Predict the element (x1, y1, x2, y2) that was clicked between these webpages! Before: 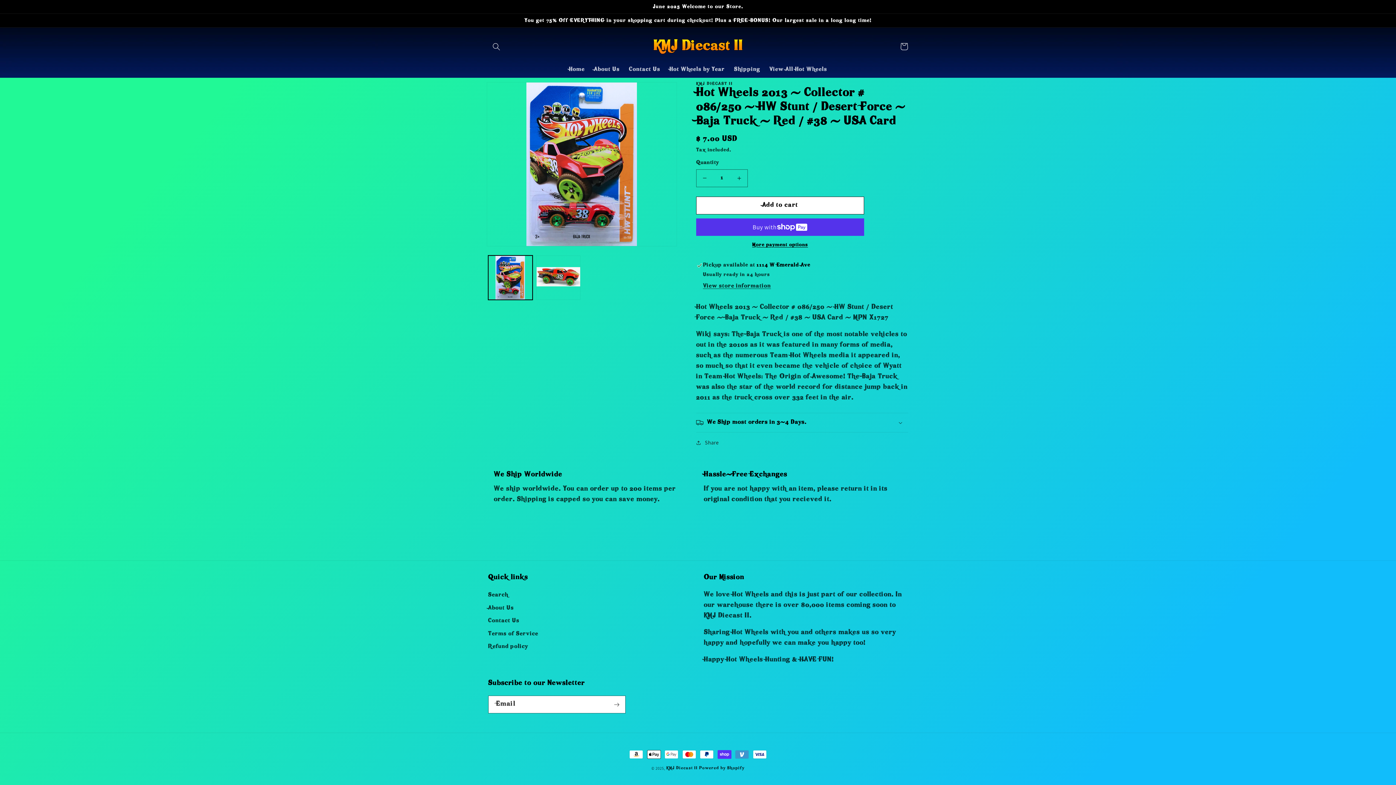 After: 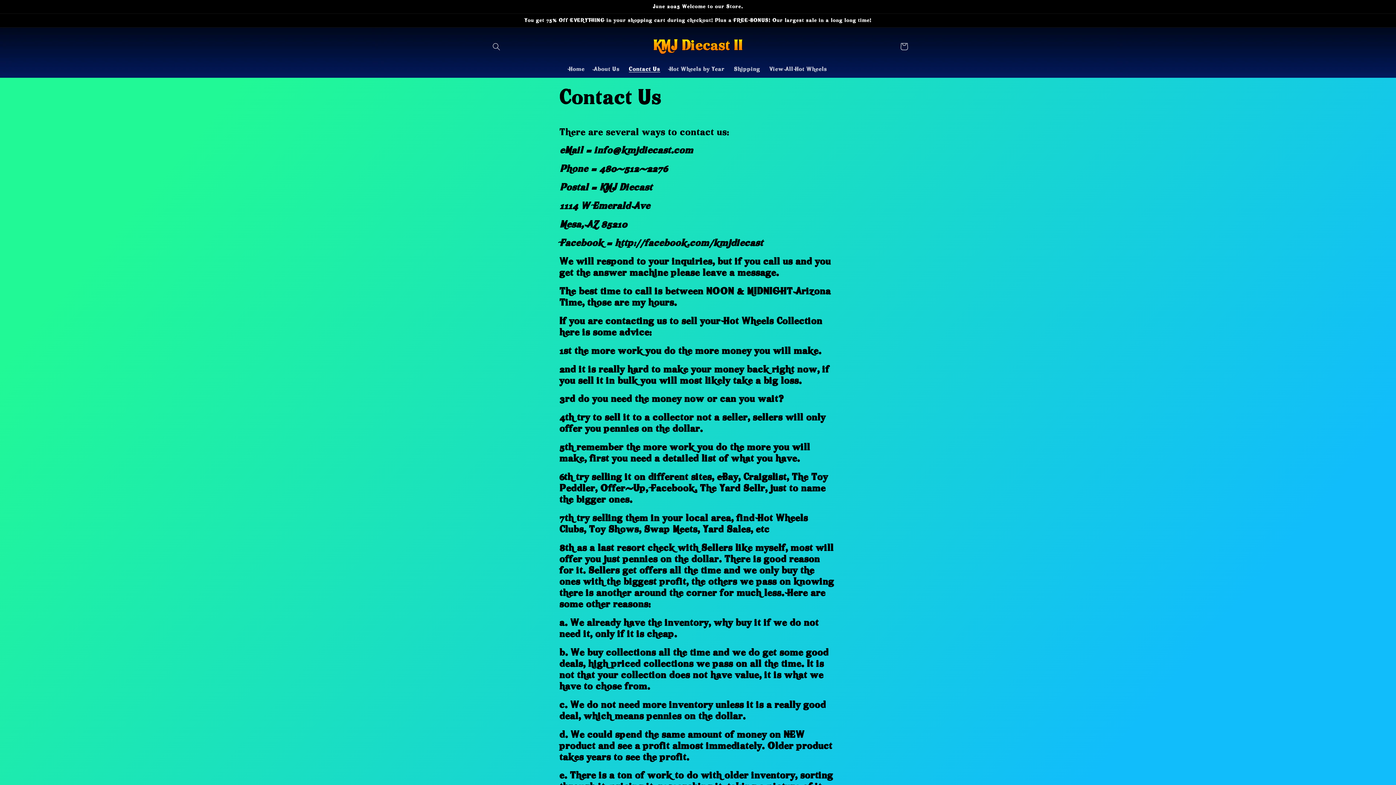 Action: label: Contact Us bbox: (624, 61, 665, 77)